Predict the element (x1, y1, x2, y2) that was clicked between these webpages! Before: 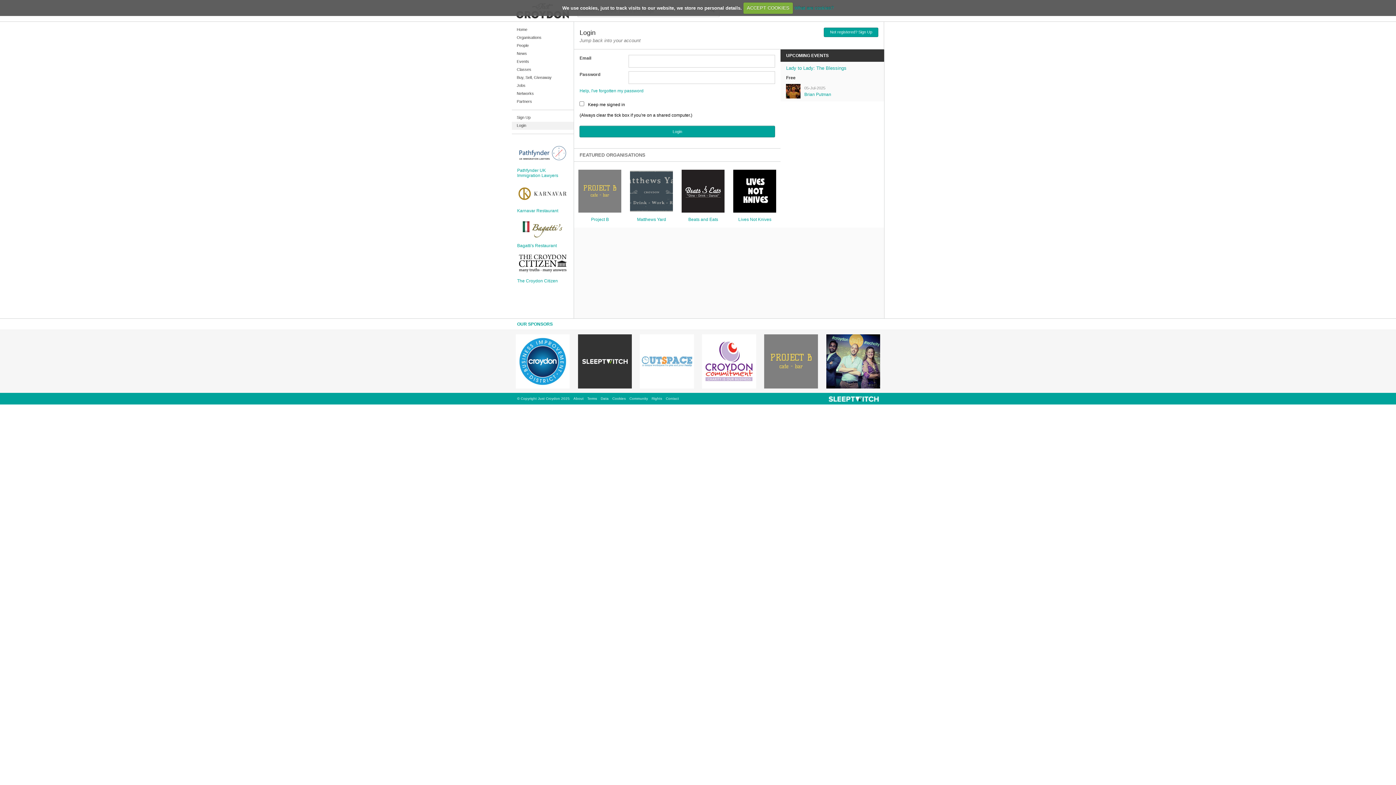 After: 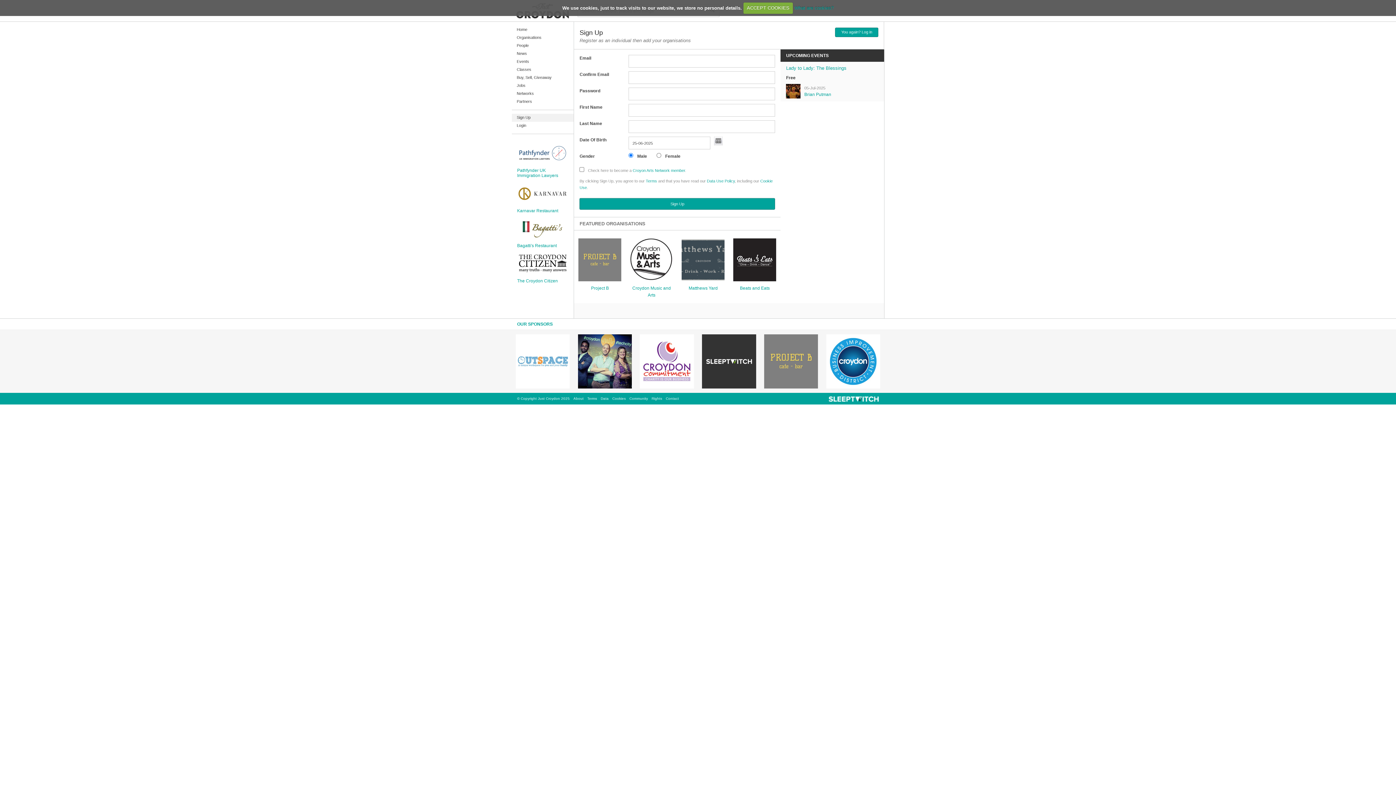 Action: bbox: (511, 113, 573, 121) label: Sign Up